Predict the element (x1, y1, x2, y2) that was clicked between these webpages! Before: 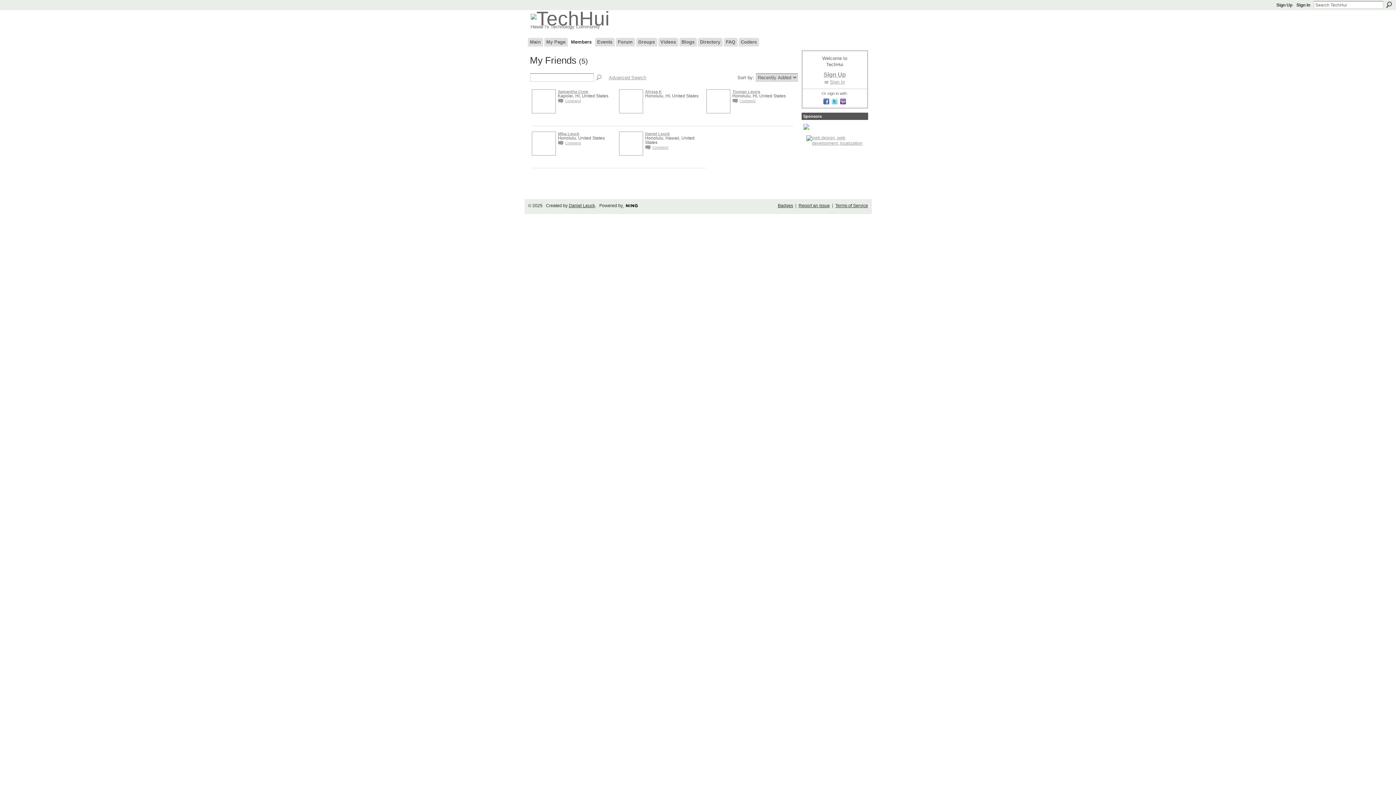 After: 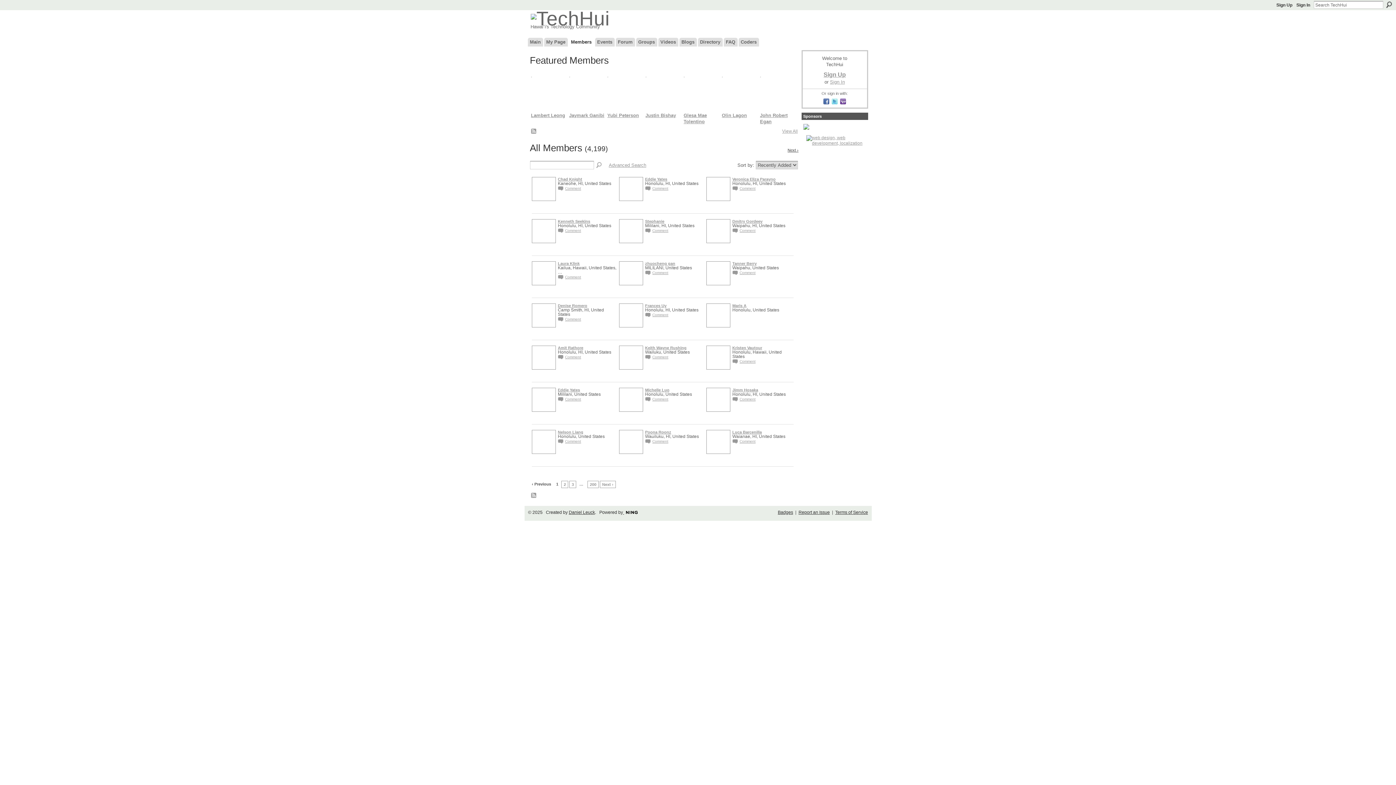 Action: bbox: (568, 37, 594, 46) label: Members